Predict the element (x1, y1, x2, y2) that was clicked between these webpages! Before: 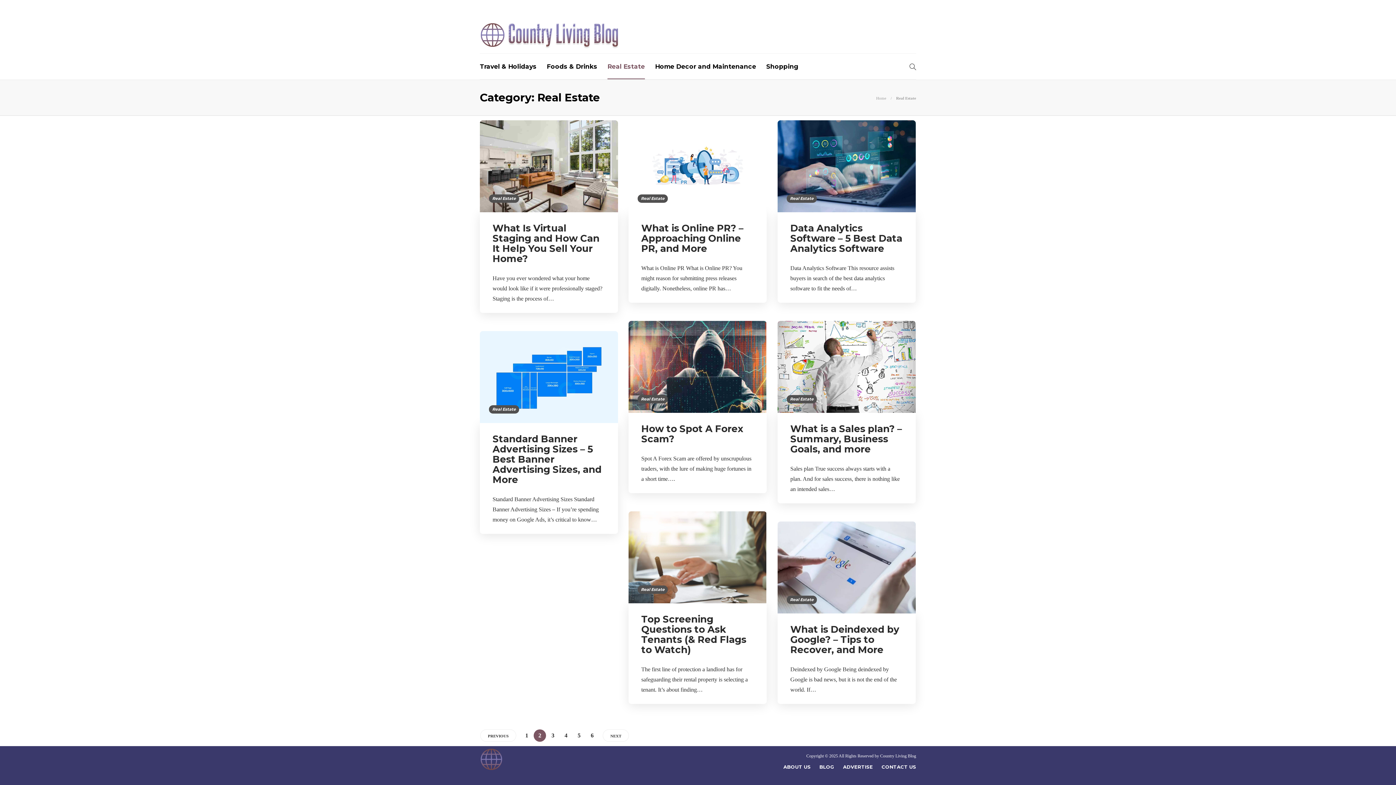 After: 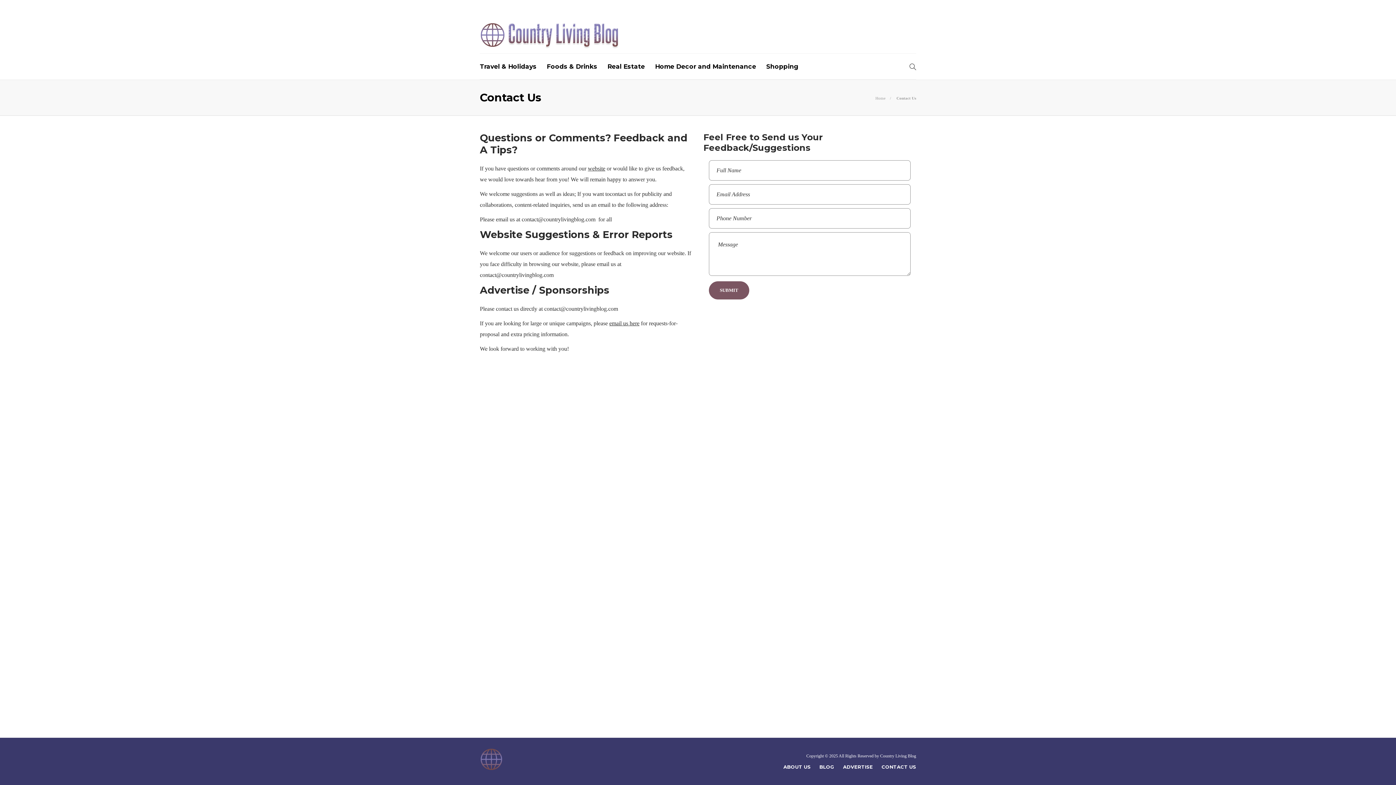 Action: bbox: (881, 760, 916, 774) label: CONTACT US